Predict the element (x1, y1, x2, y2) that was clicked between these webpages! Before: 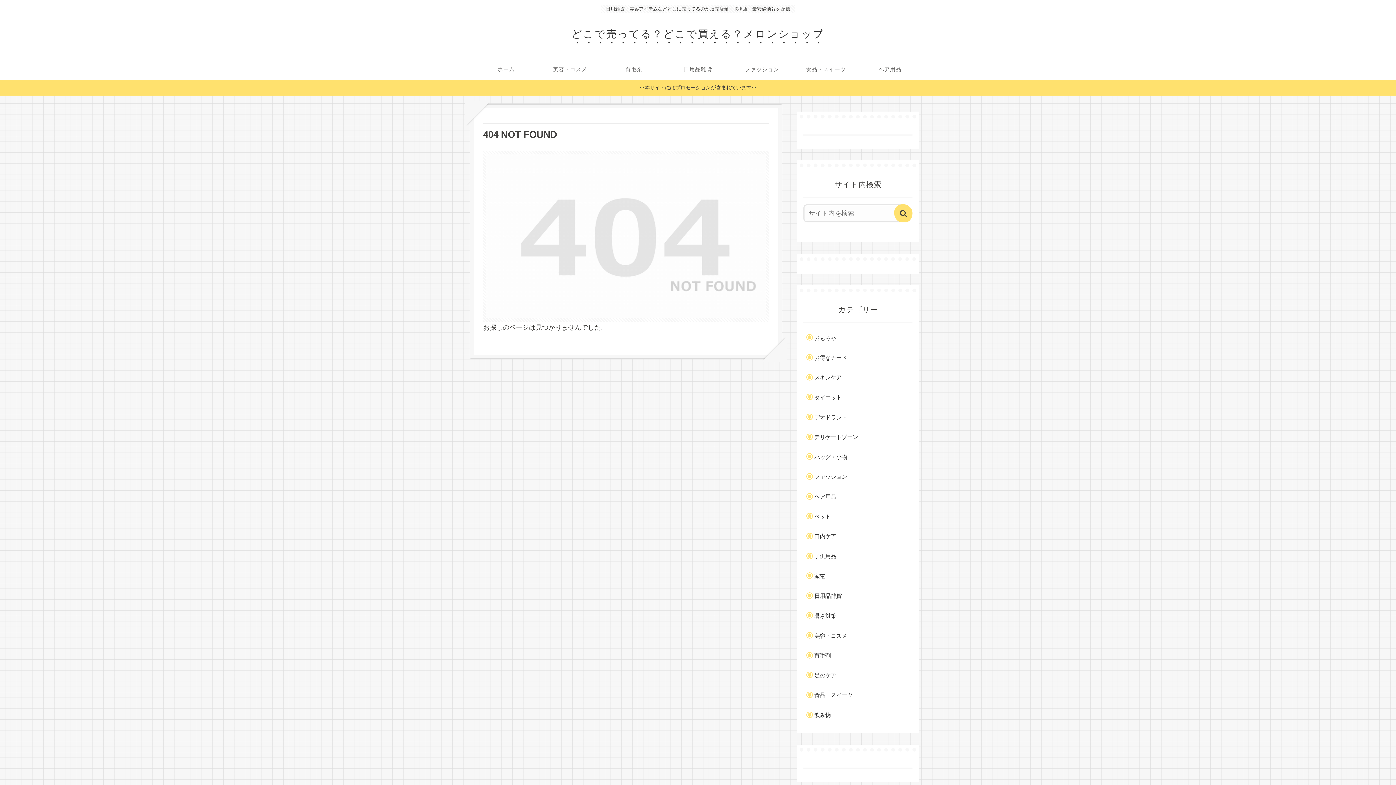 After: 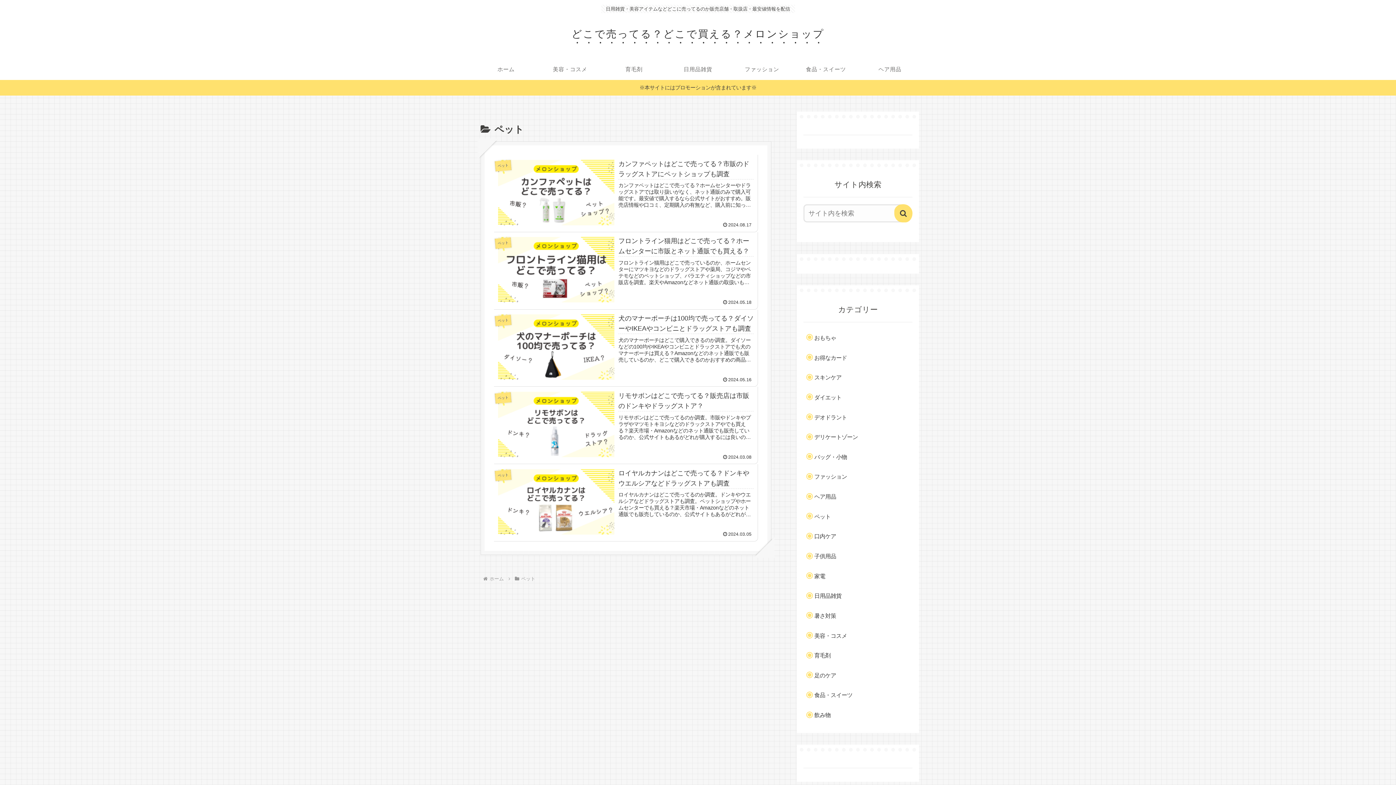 Action: label: ペット bbox: (810, 508, 912, 525)